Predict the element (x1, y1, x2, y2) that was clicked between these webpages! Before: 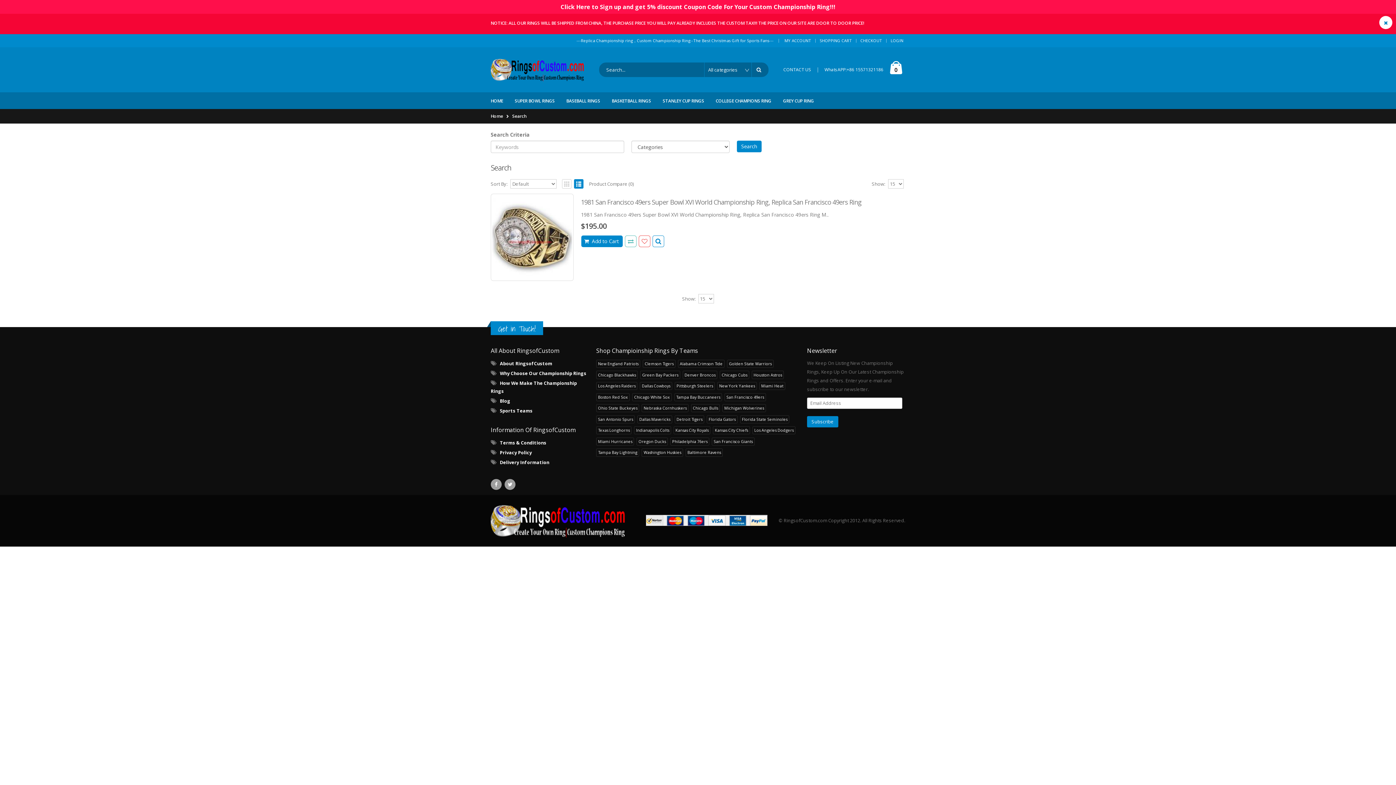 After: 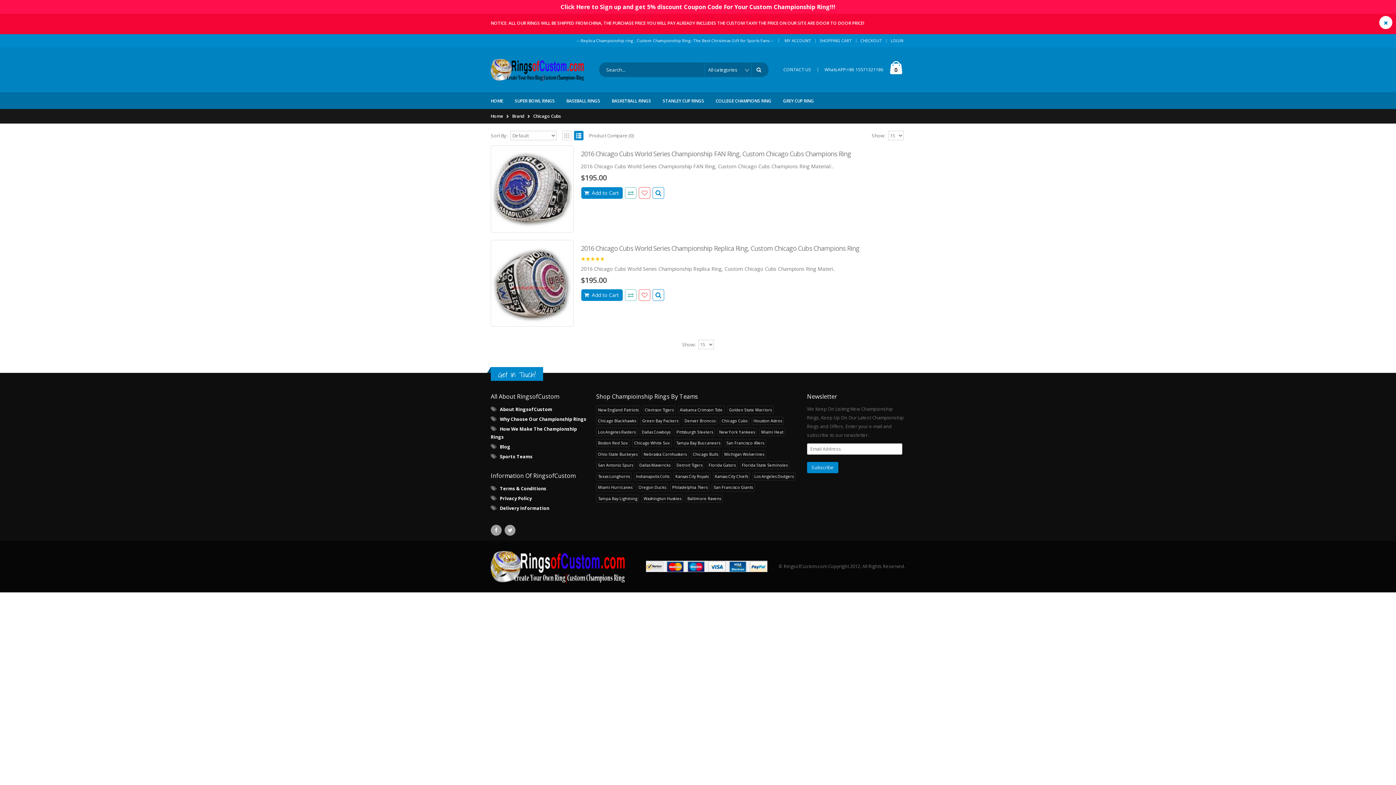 Action: label: Chicago Cubs bbox: (720, 371, 749, 379)